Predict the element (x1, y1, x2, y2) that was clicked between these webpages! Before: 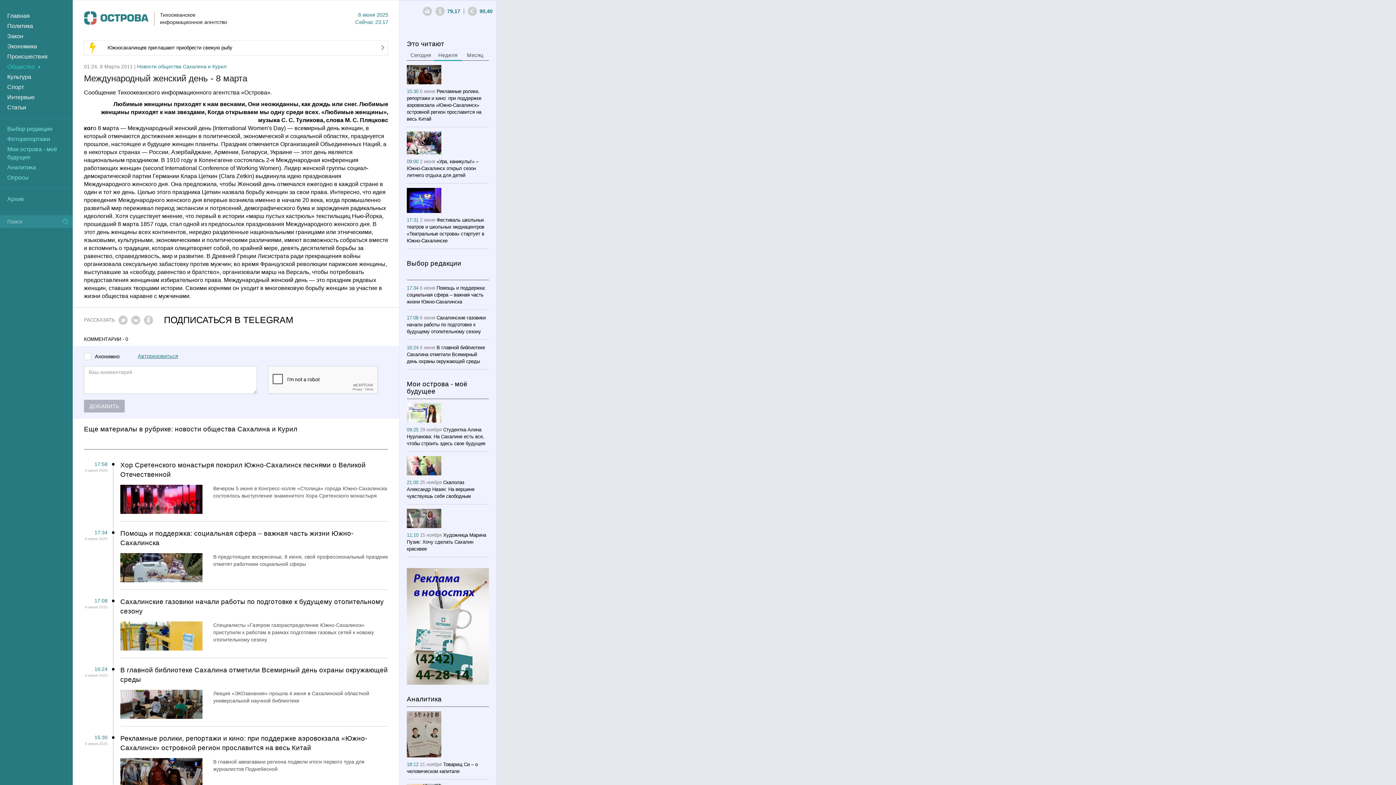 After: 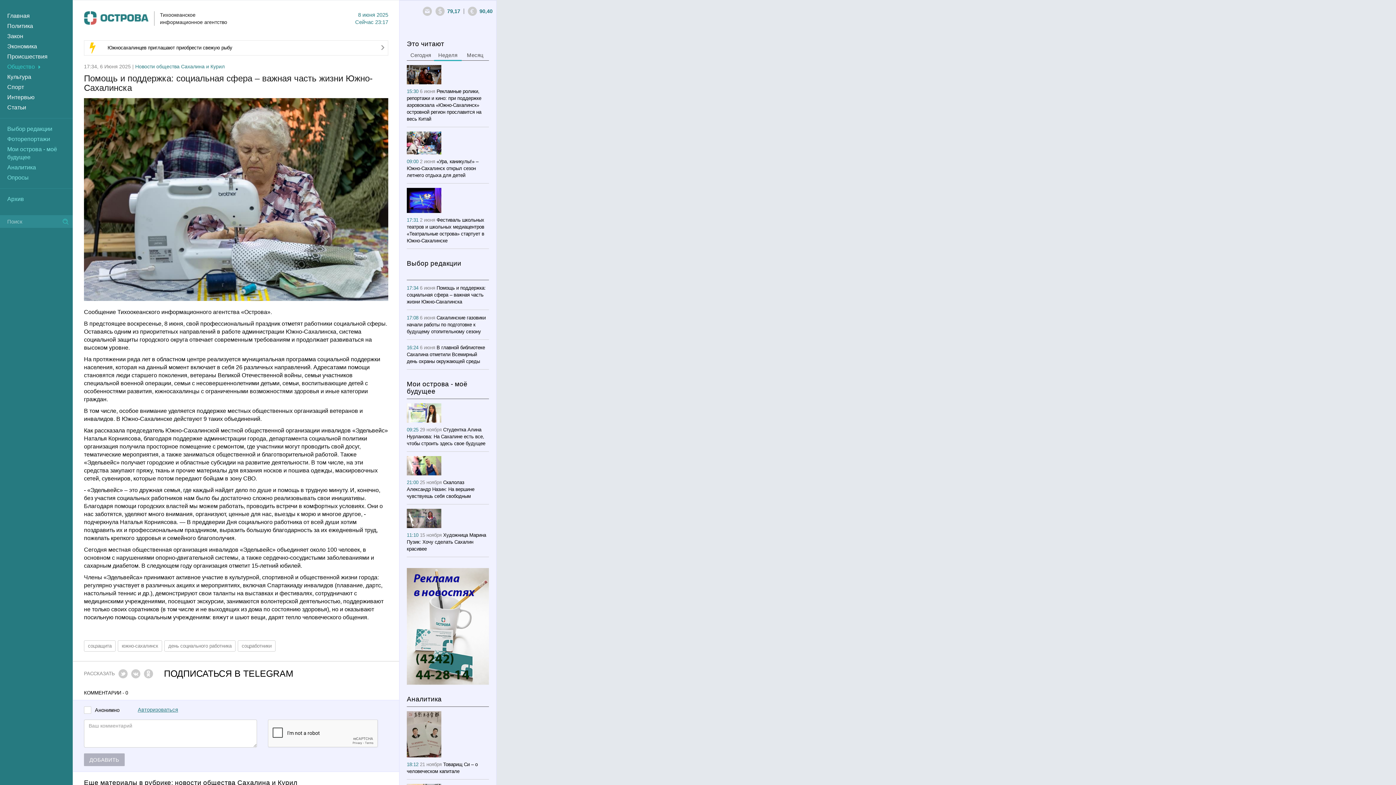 Action: bbox: (120, 529, 388, 548) label: Помощь и поддержка: социальная сфера – важная часть жизни Южно-Сахалинска